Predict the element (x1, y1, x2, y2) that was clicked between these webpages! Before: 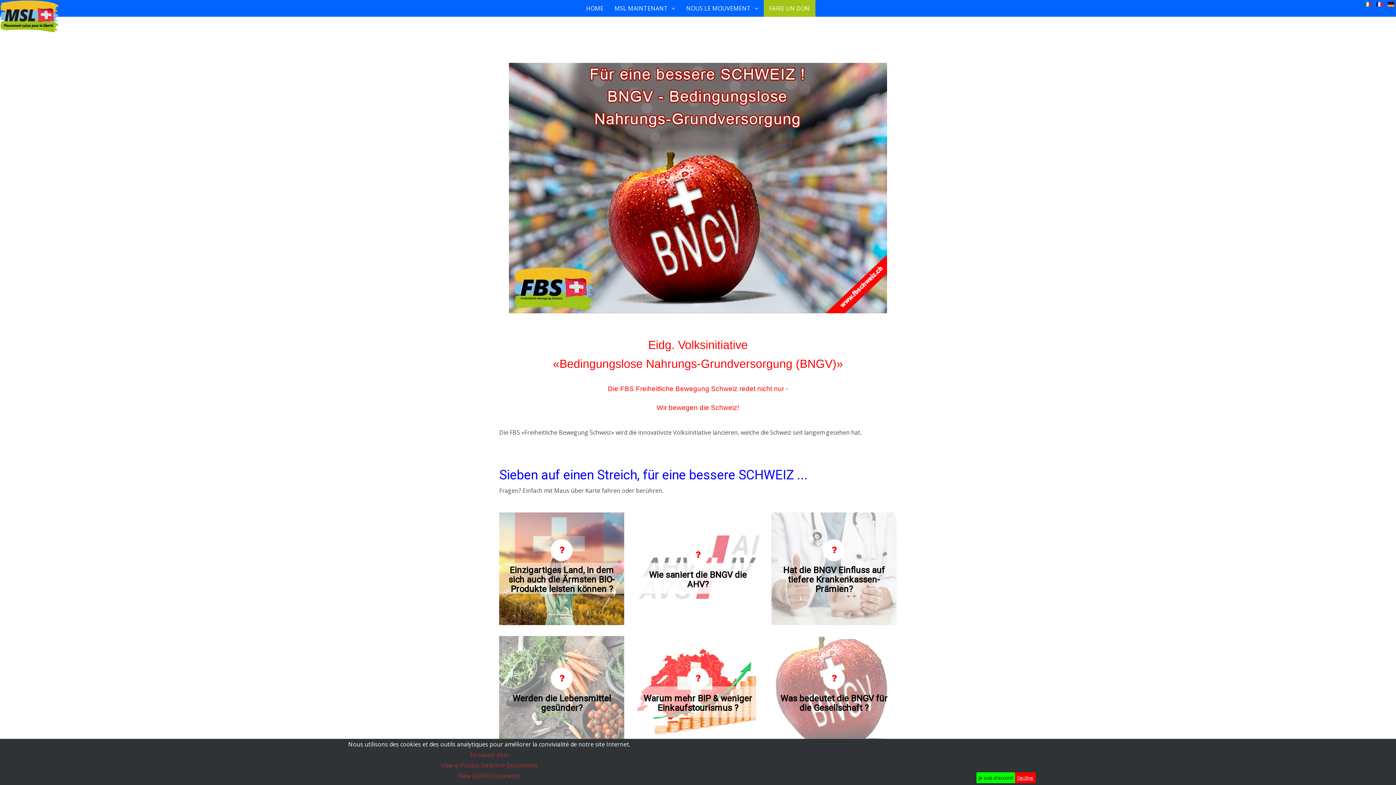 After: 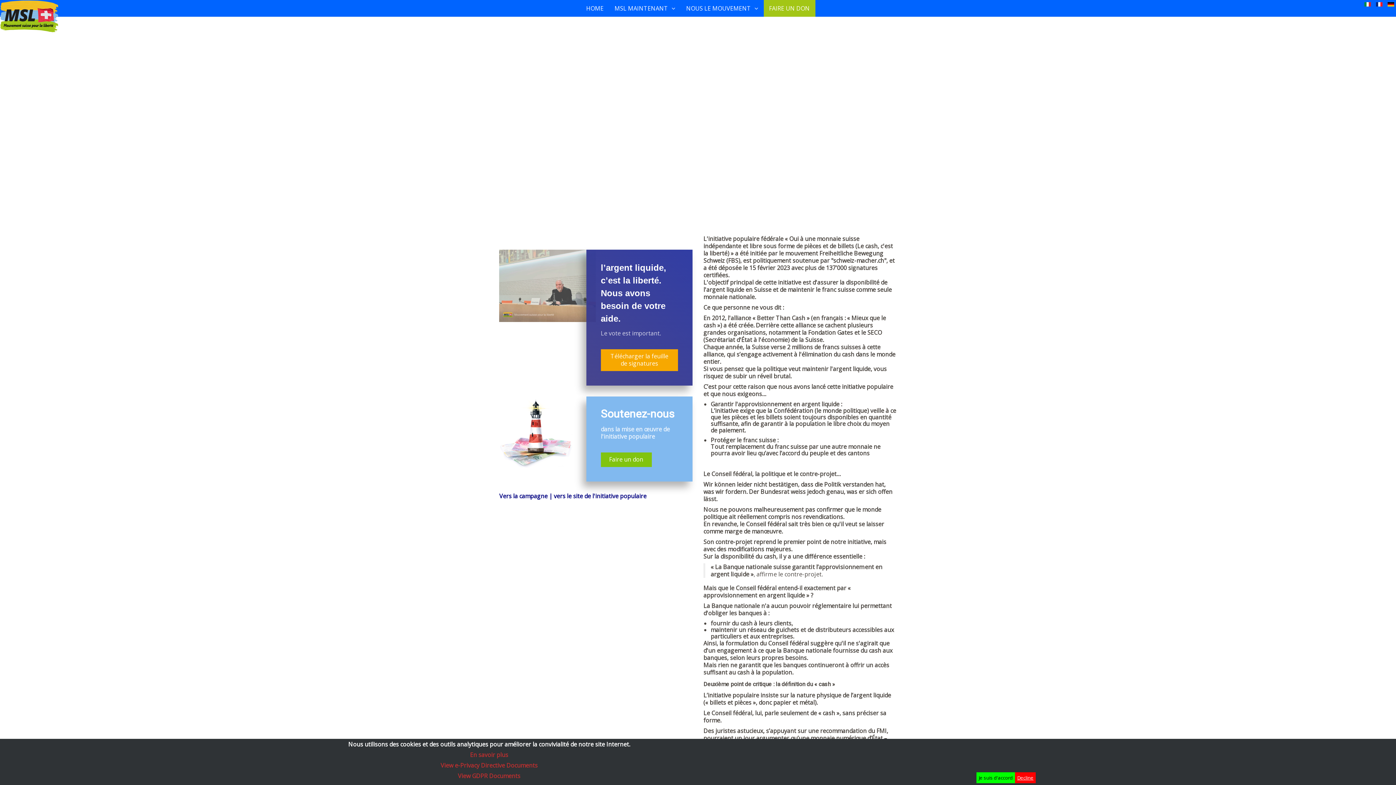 Action: bbox: (580, 0, 609, 16) label: HOME